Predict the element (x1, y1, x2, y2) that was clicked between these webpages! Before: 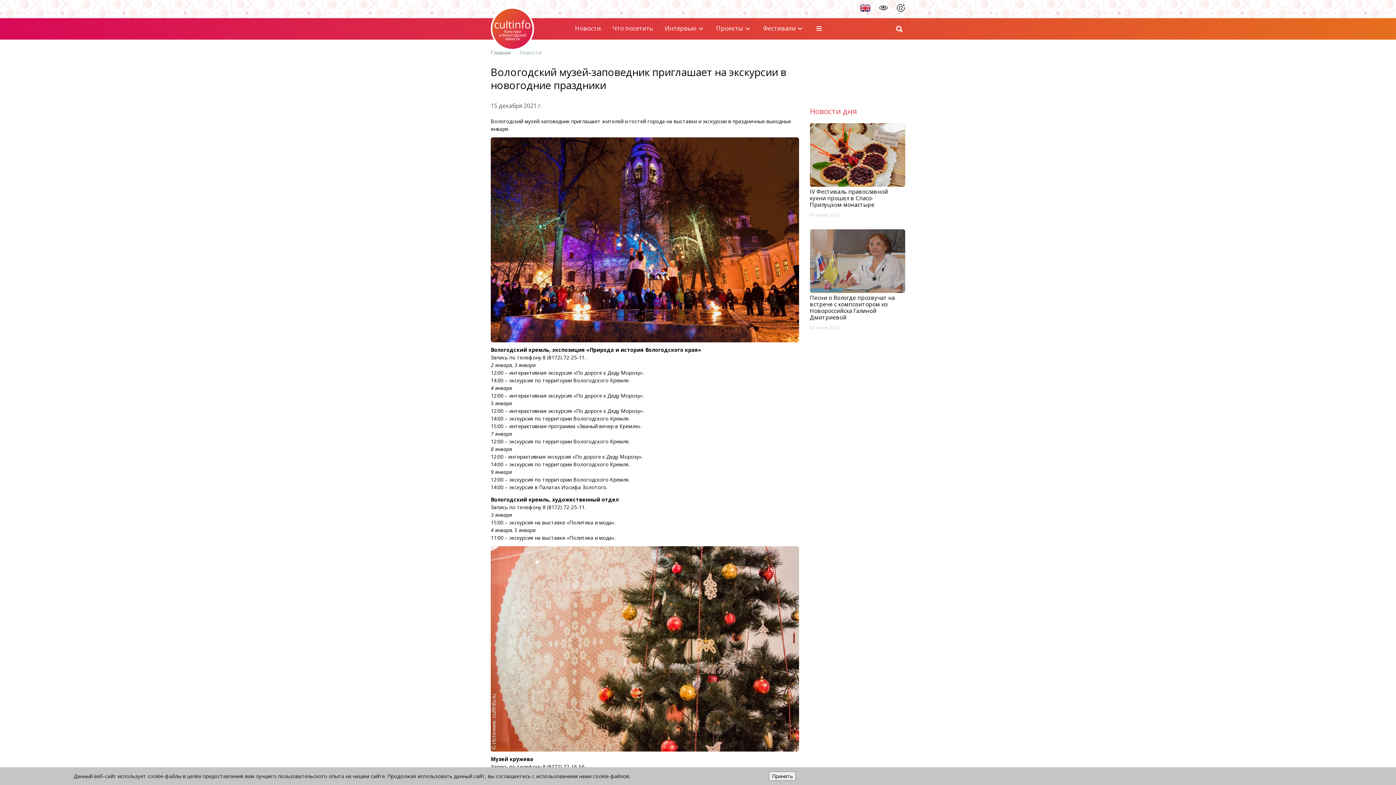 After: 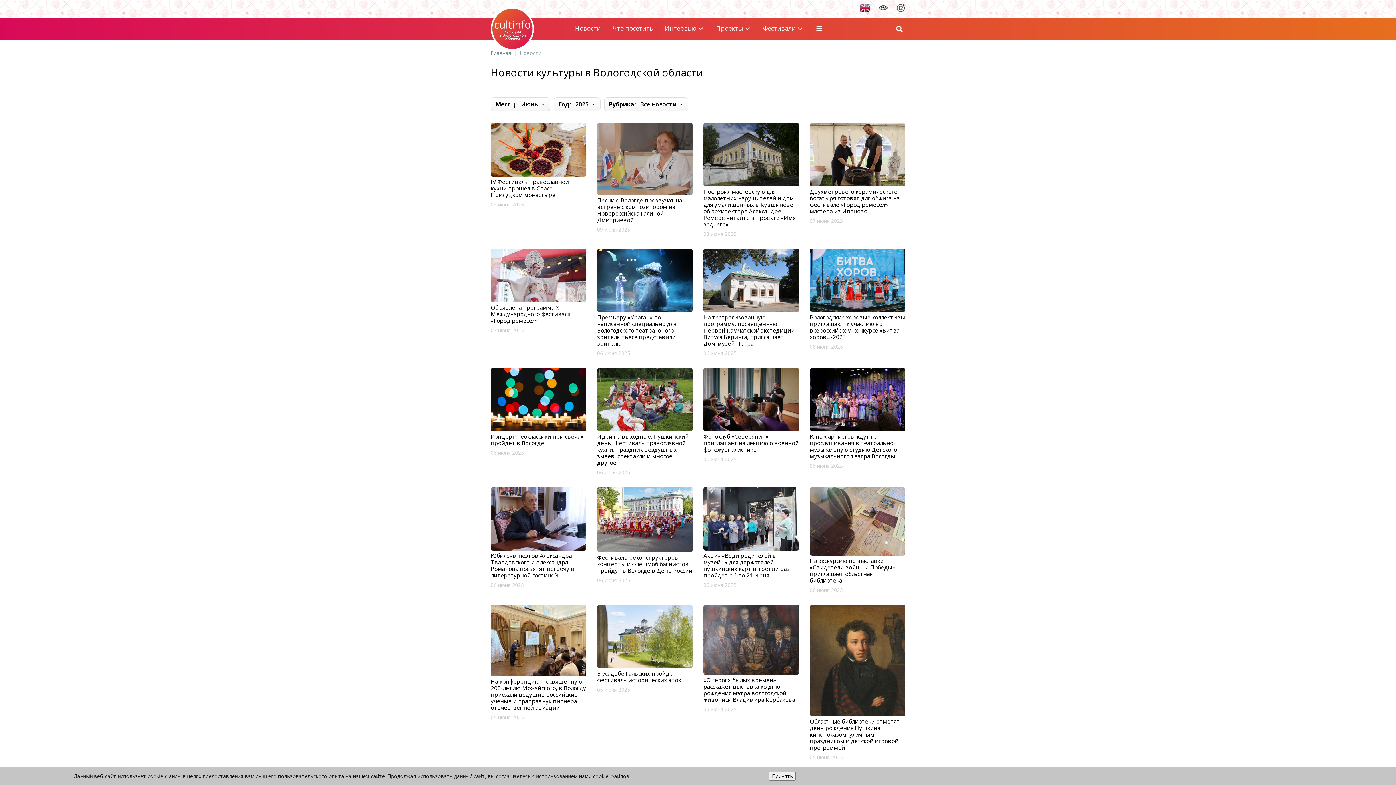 Action: bbox: (569, 18, 606, 38) label: Новости